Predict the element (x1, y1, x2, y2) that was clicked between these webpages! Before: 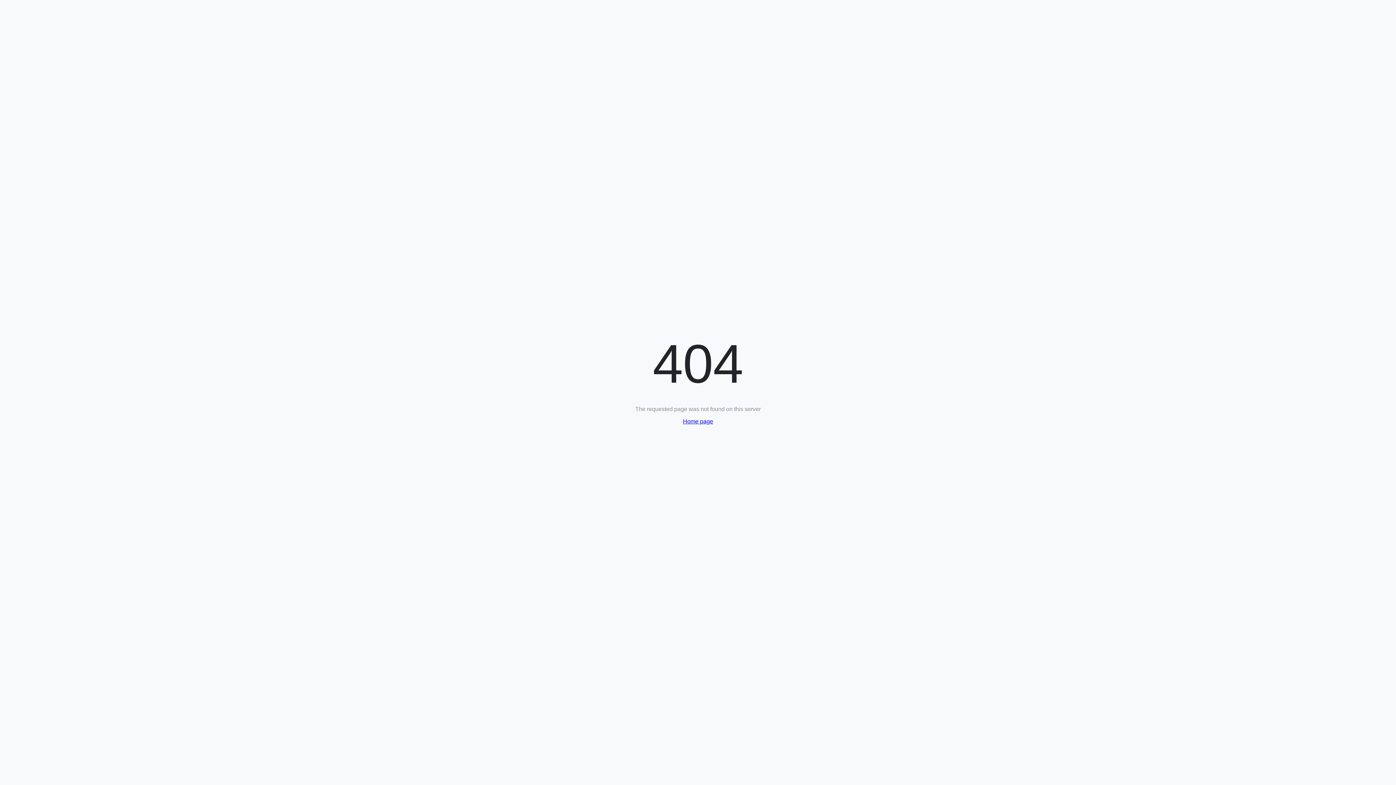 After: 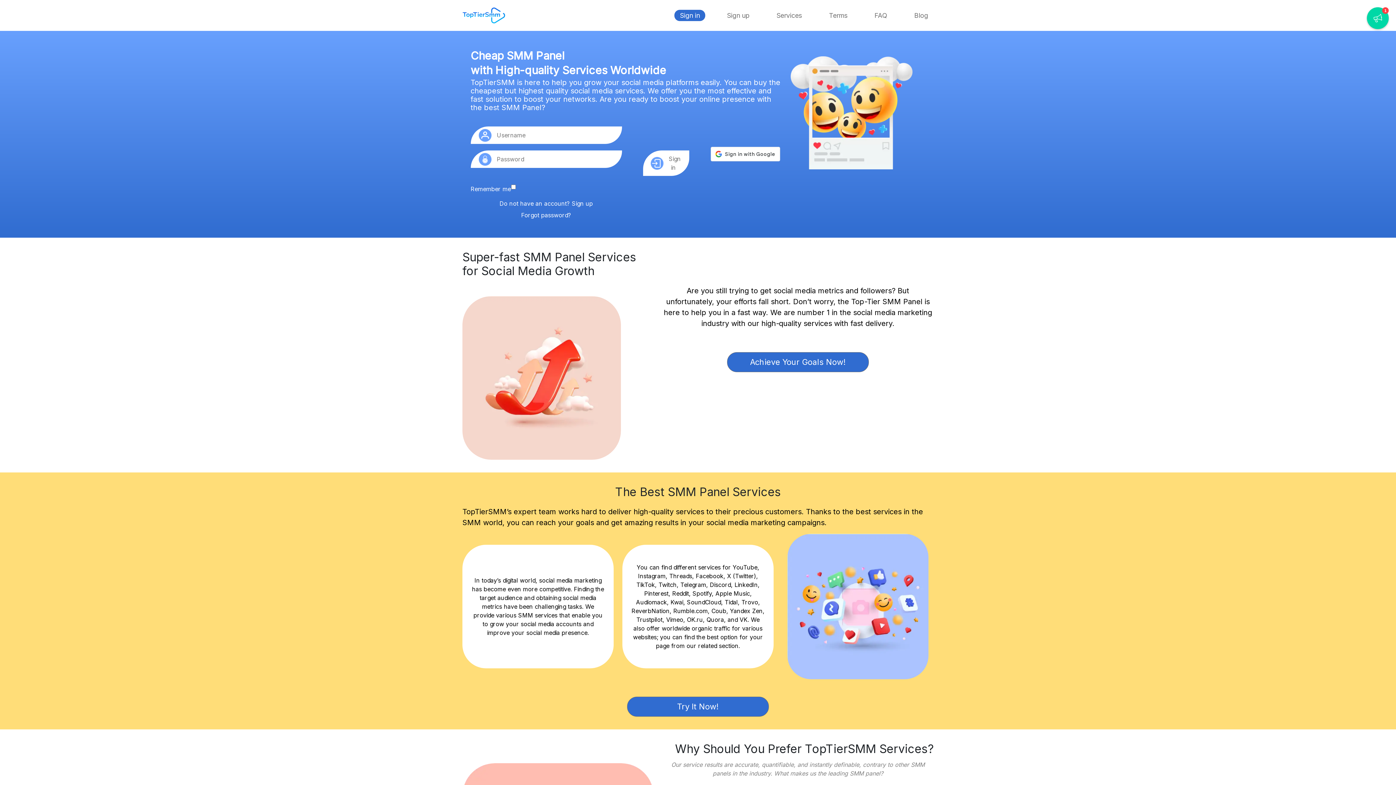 Action: bbox: (683, 418, 713, 424) label: Home page